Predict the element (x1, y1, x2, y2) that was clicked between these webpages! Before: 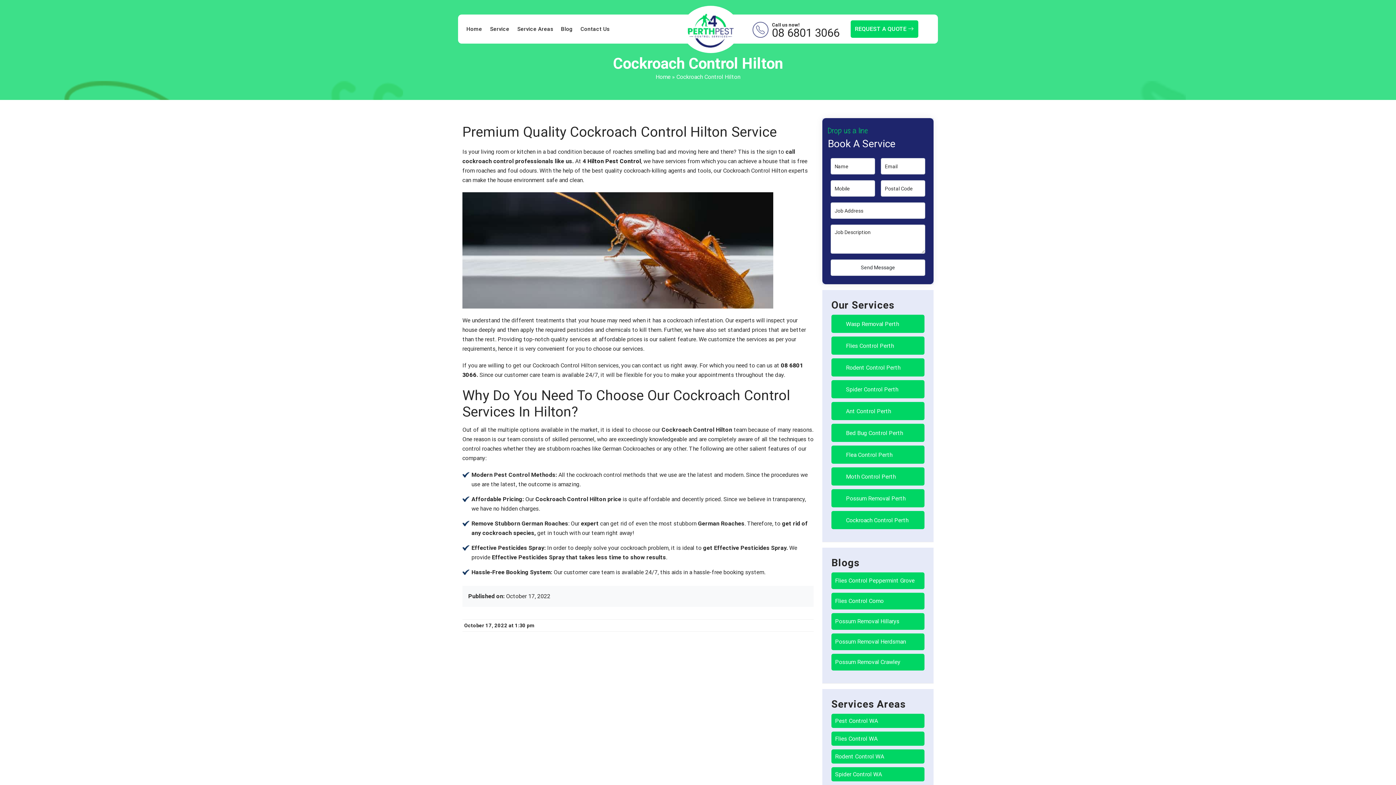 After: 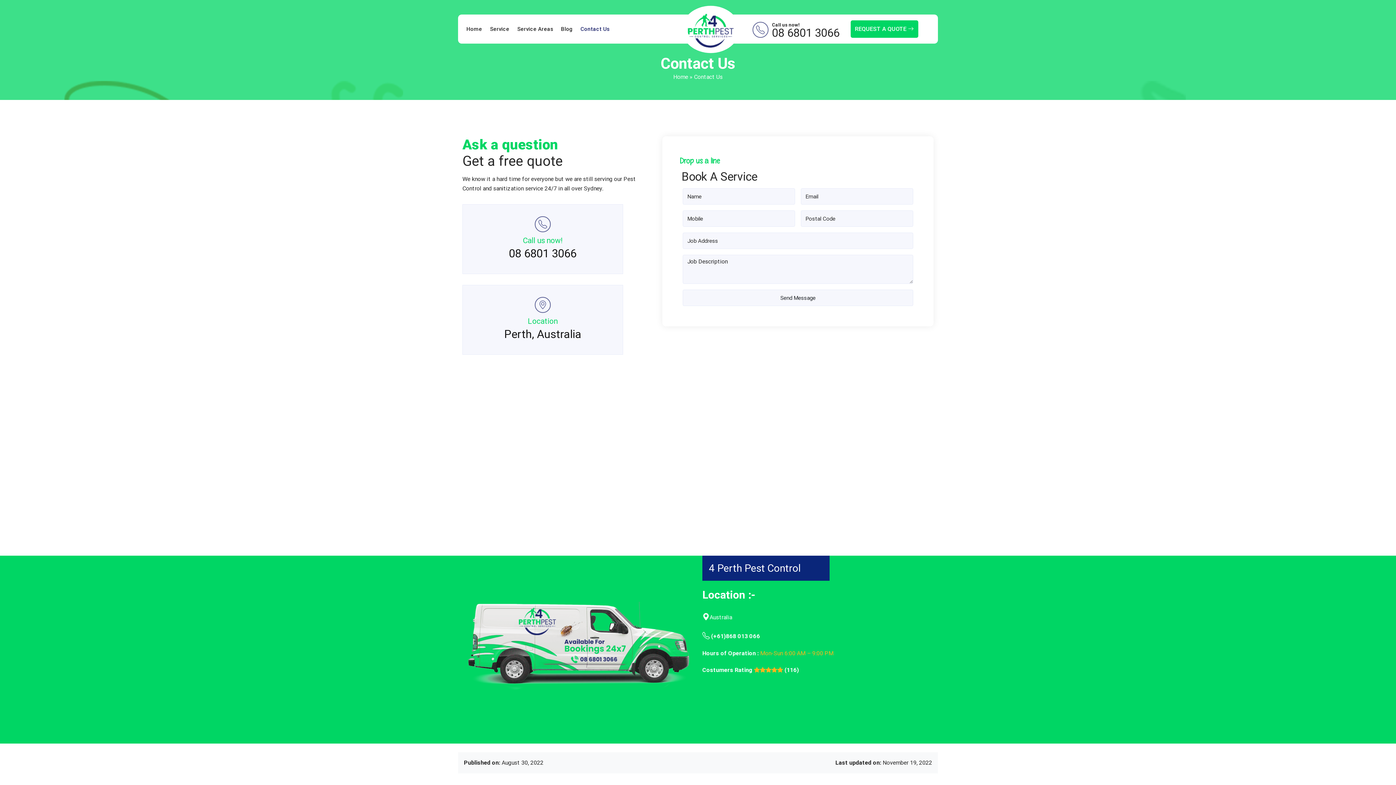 Action: bbox: (850, 20, 918, 37) label: REQUEST A QUOTE 